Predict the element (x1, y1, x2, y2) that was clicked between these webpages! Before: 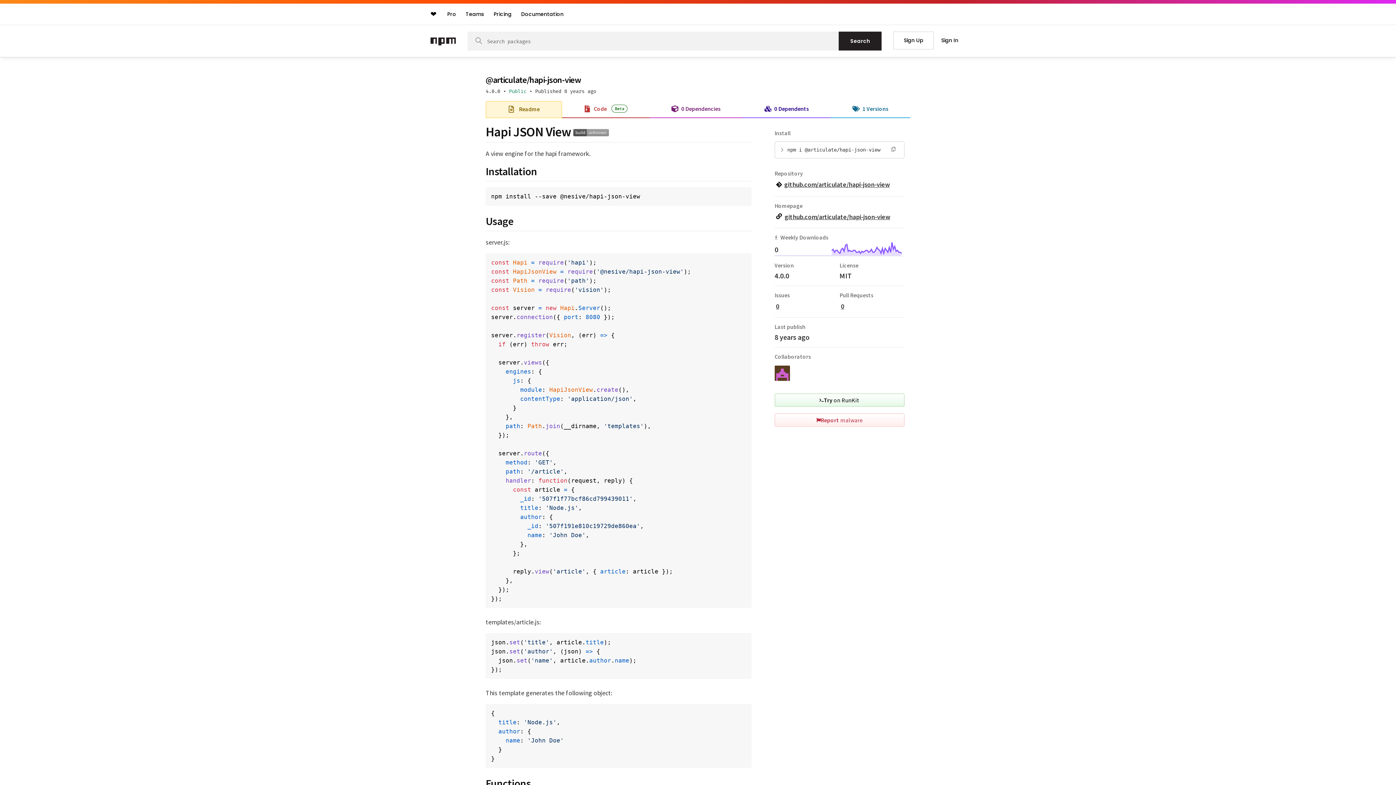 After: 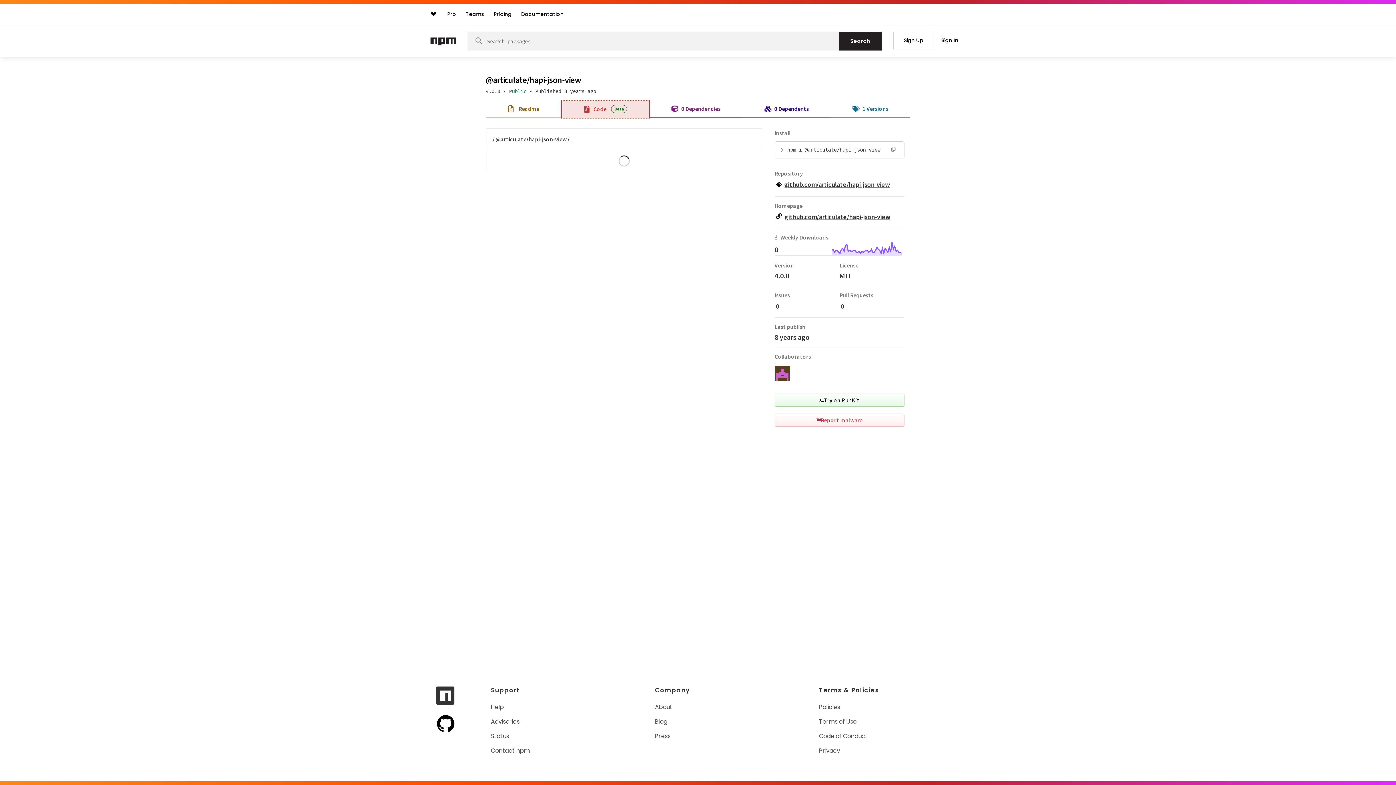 Action: label: Code Beta bbox: (562, 101, 649, 117)